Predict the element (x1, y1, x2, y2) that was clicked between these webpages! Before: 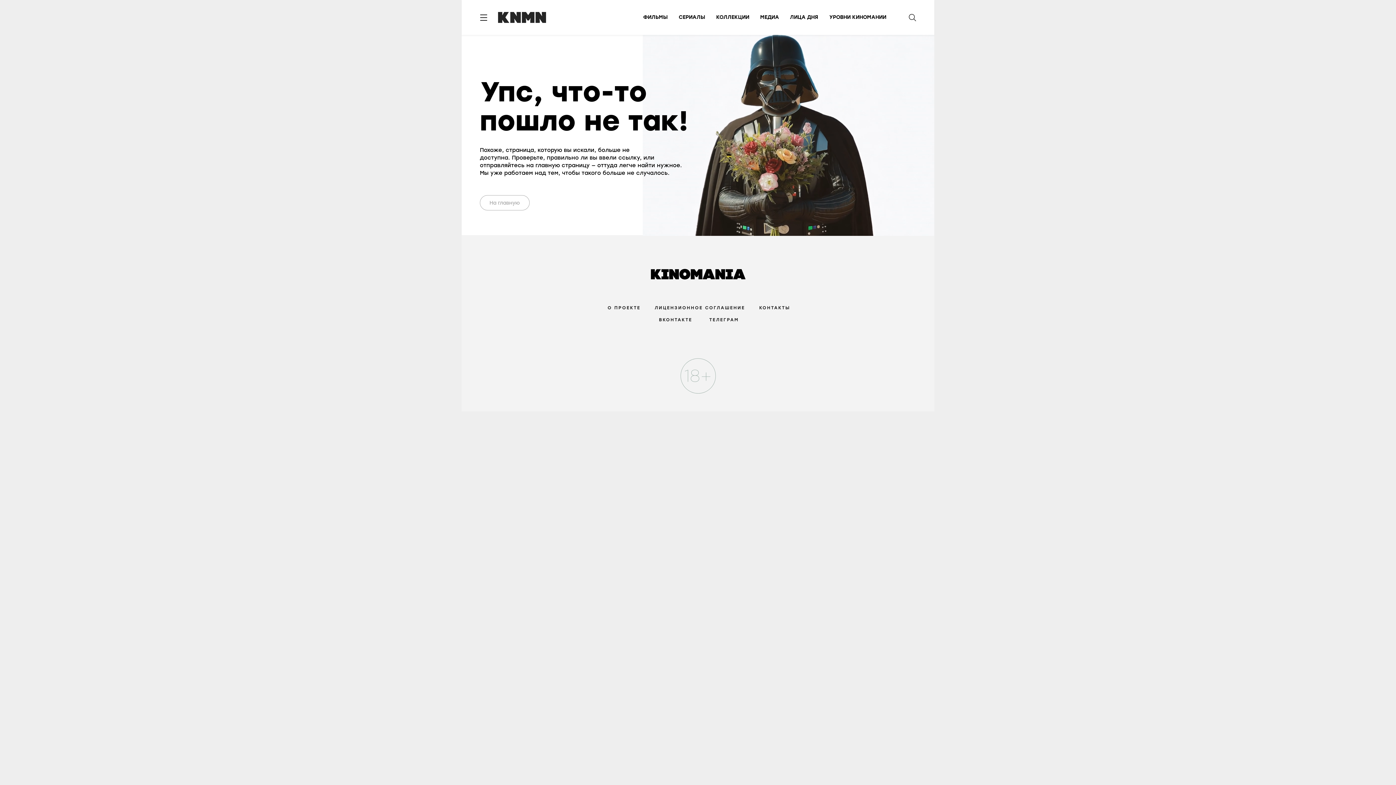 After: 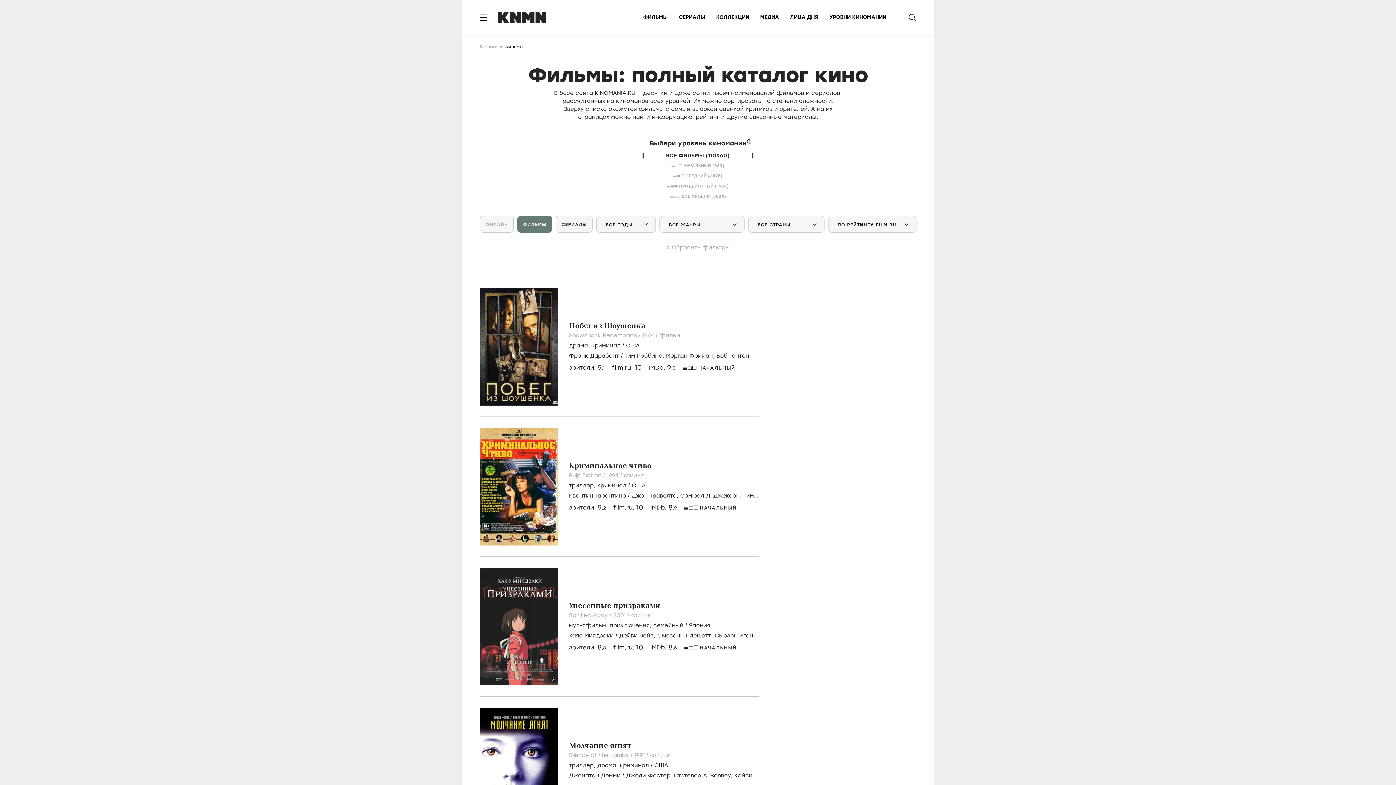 Action: label: ФИЛЬМЫ bbox: (643, 14, 668, 20)